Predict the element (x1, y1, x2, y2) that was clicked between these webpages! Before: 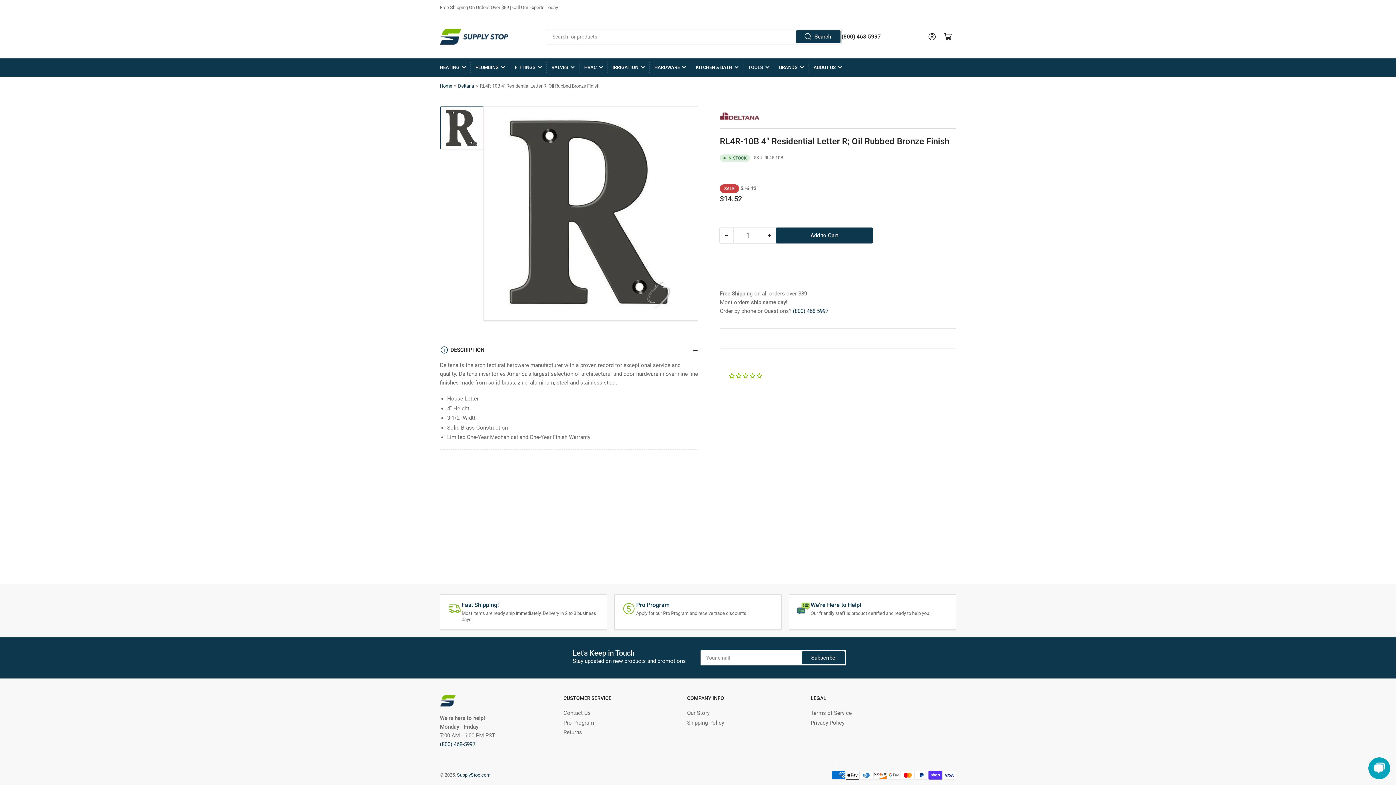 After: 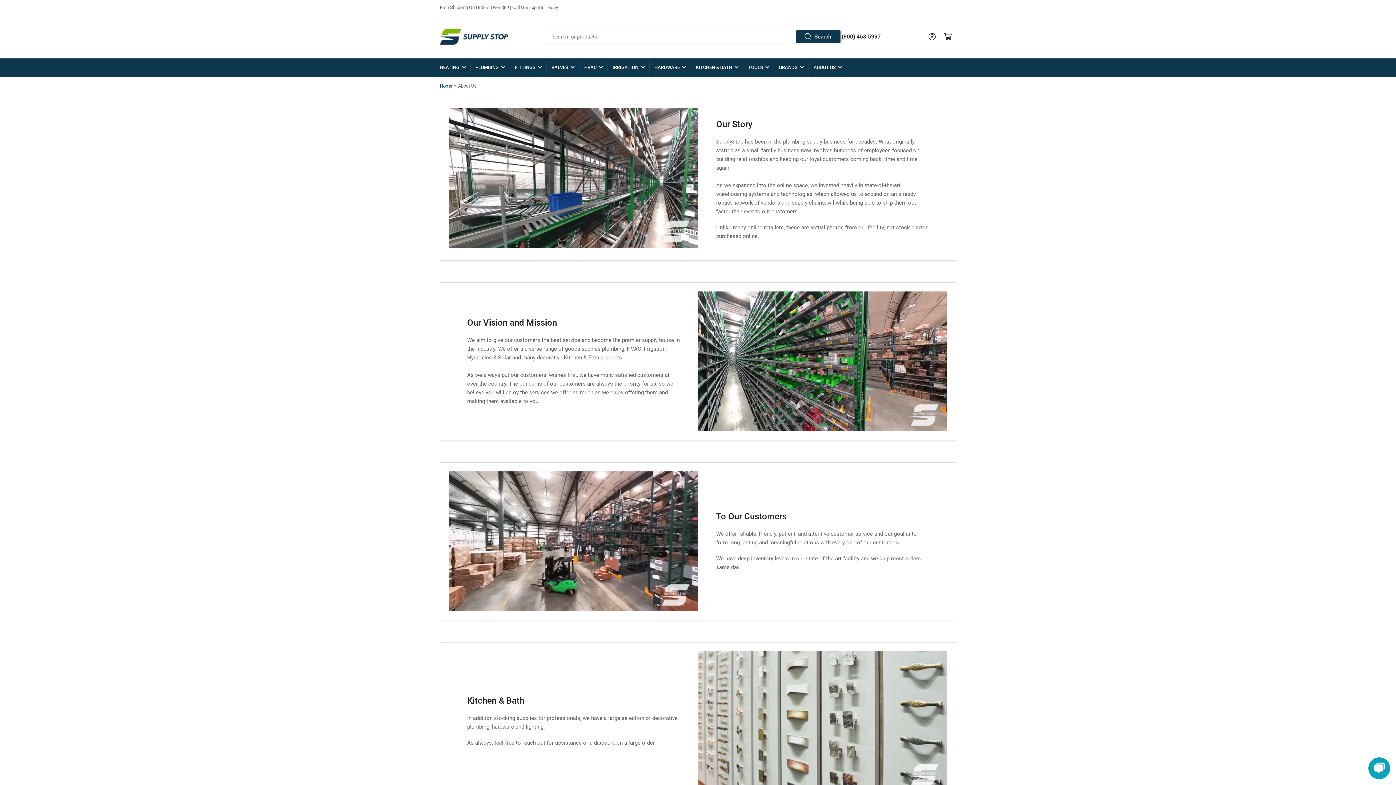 Action: bbox: (813, 58, 842, 76) label: ABOUT US